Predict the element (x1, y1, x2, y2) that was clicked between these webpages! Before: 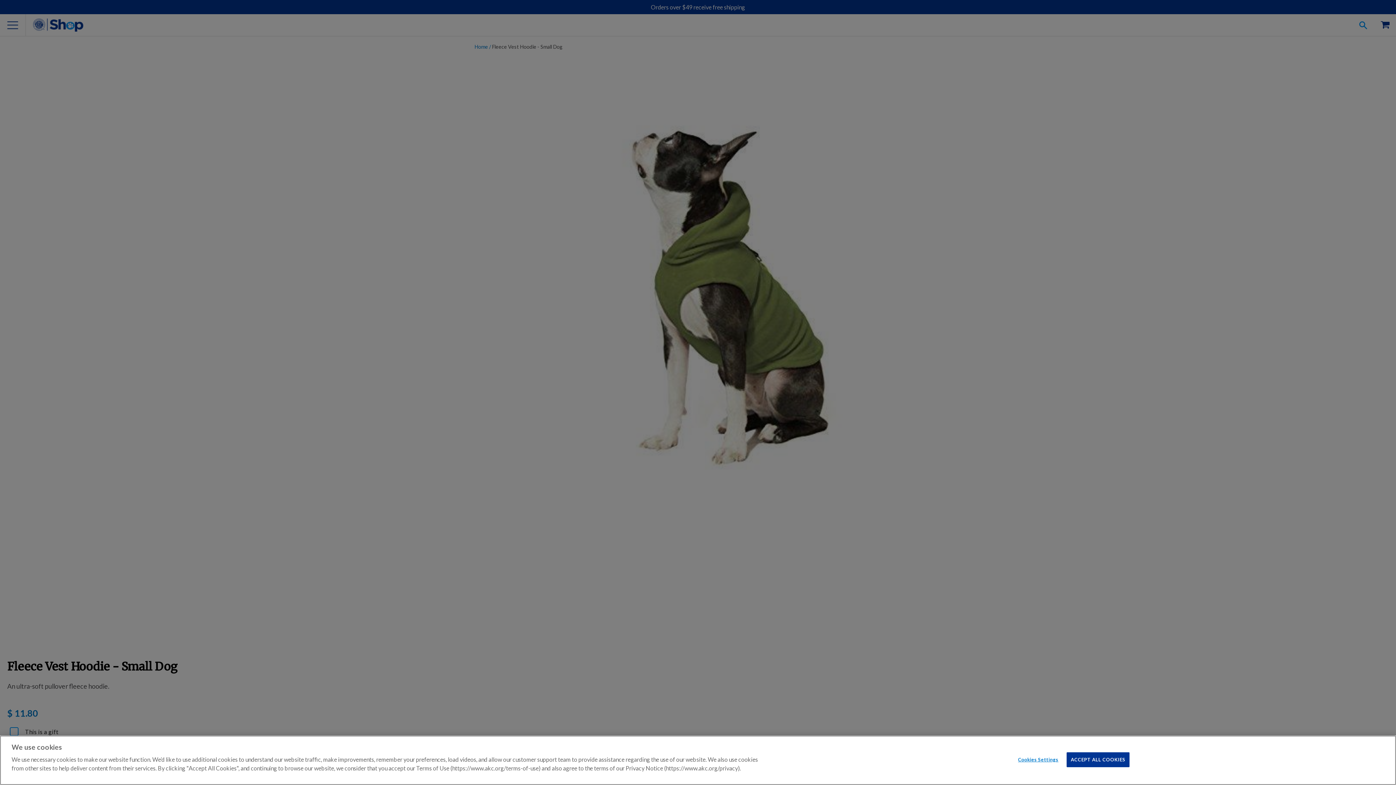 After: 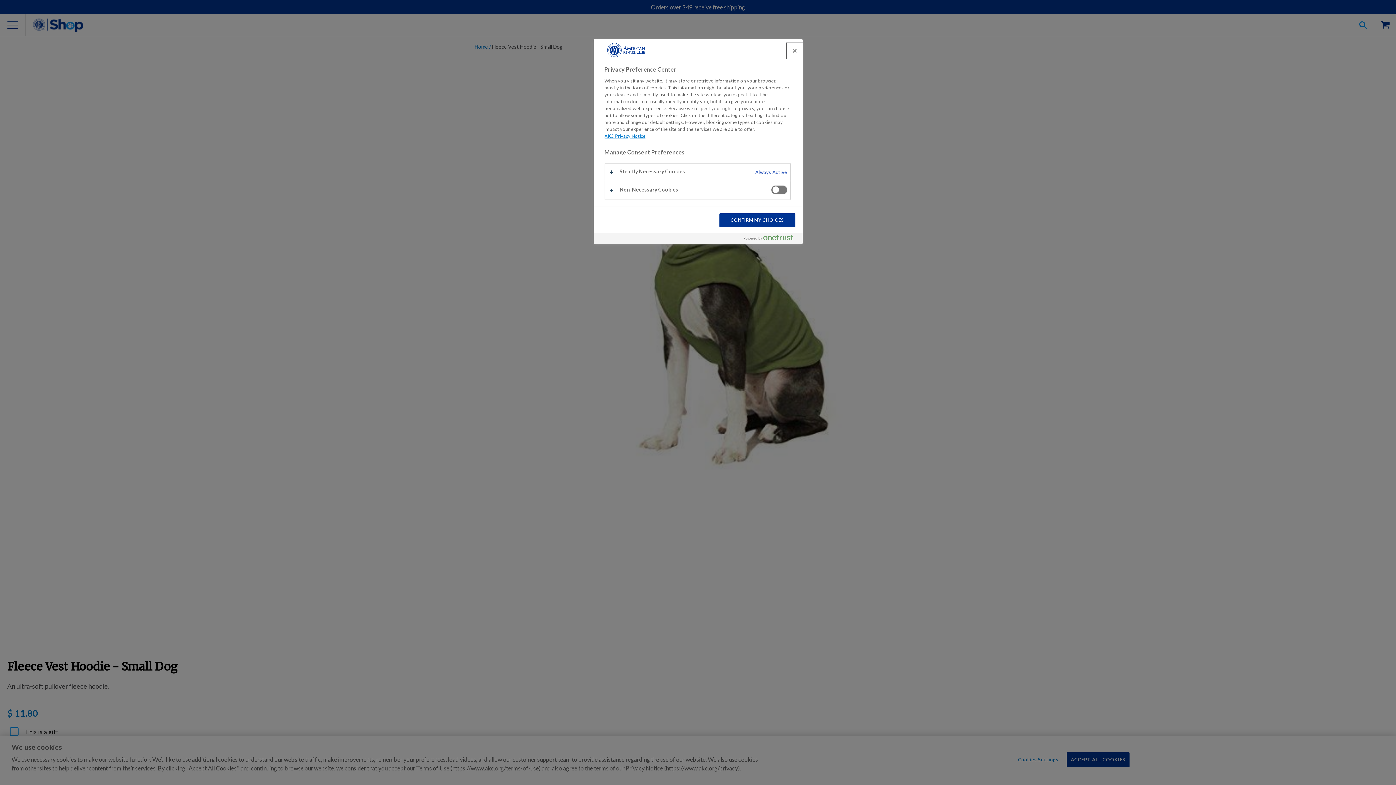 Action: bbox: (1015, 753, 1061, 767) label: Cookies Settings